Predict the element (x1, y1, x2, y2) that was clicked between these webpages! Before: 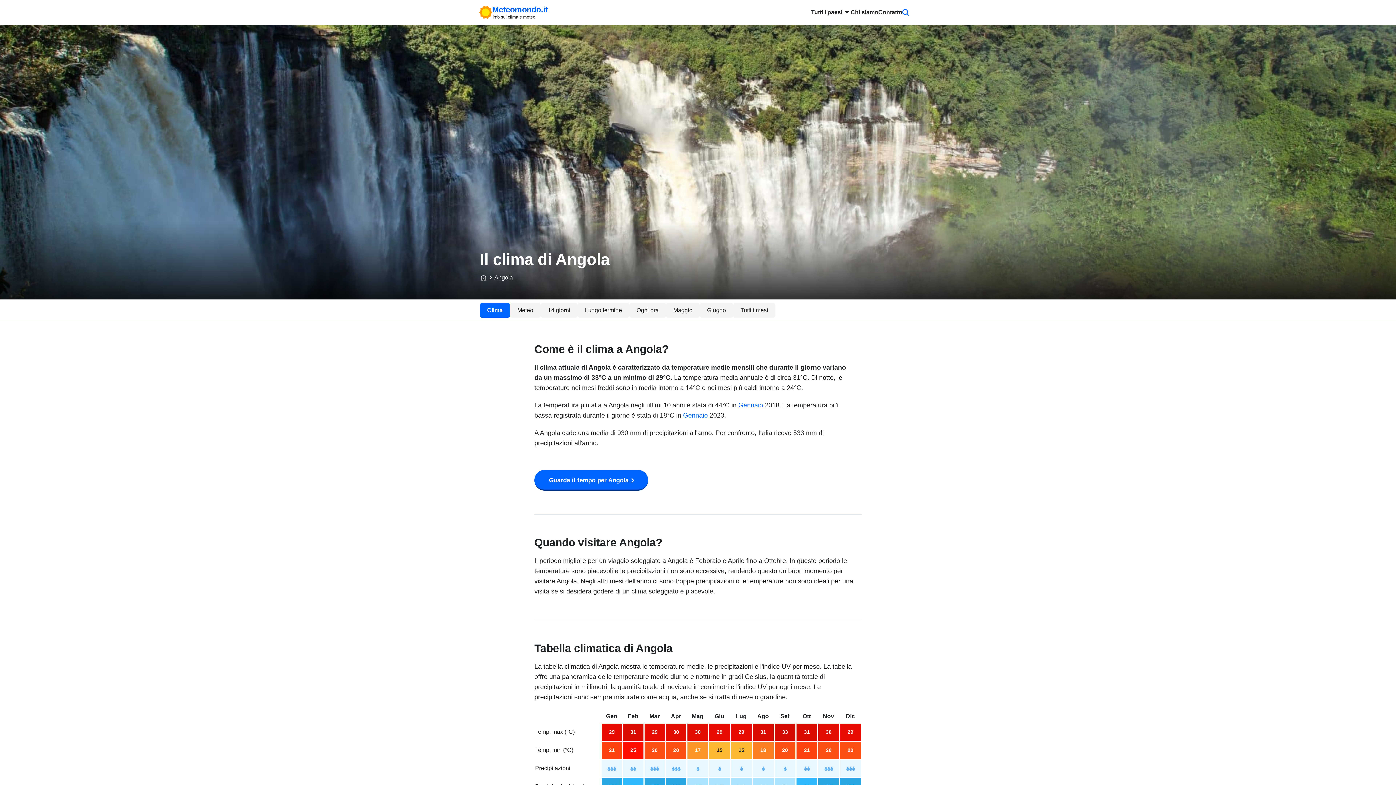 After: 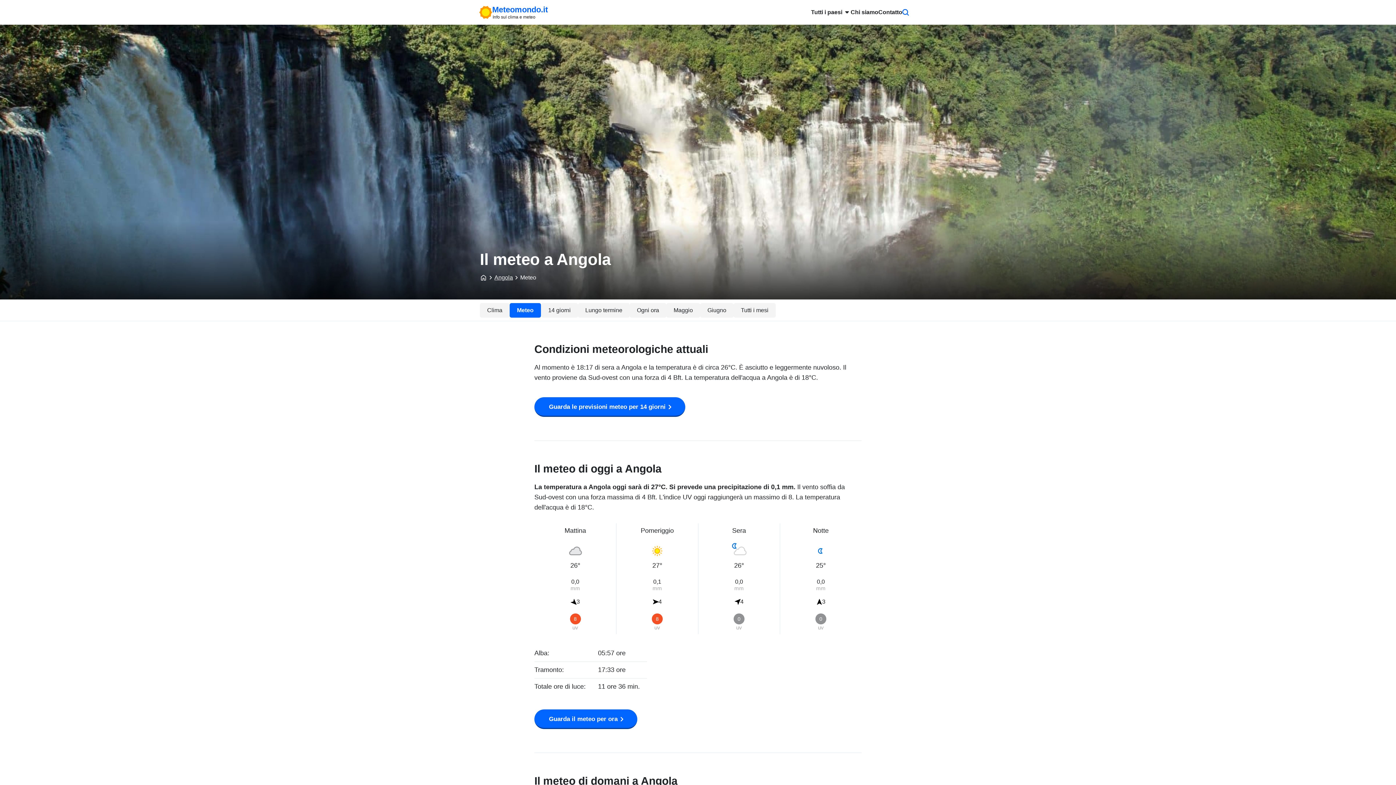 Action: label: Guarda il tempo per Angola bbox: (534, 470, 648, 490)